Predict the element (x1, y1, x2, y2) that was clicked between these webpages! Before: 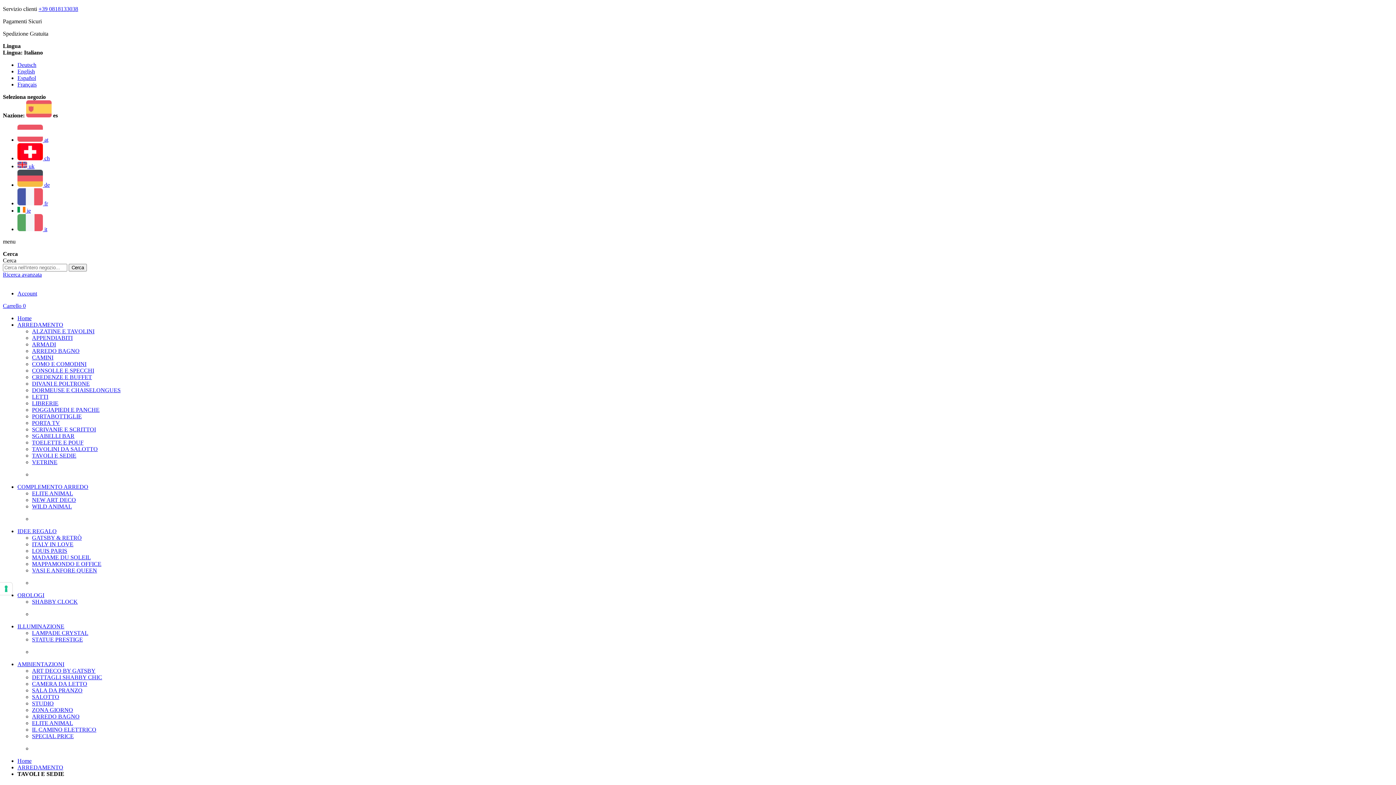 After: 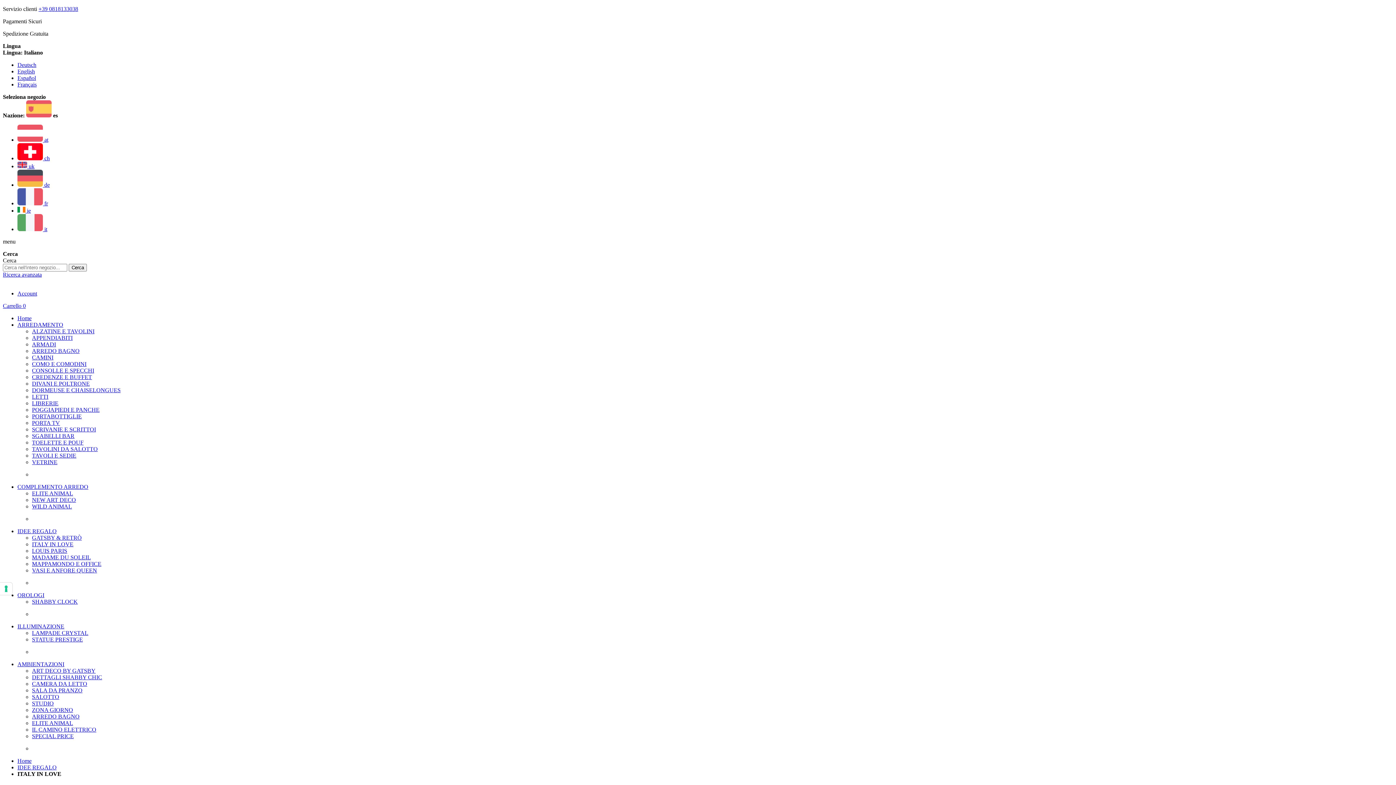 Action: label: ITALY IN LOVE bbox: (32, 541, 73, 547)